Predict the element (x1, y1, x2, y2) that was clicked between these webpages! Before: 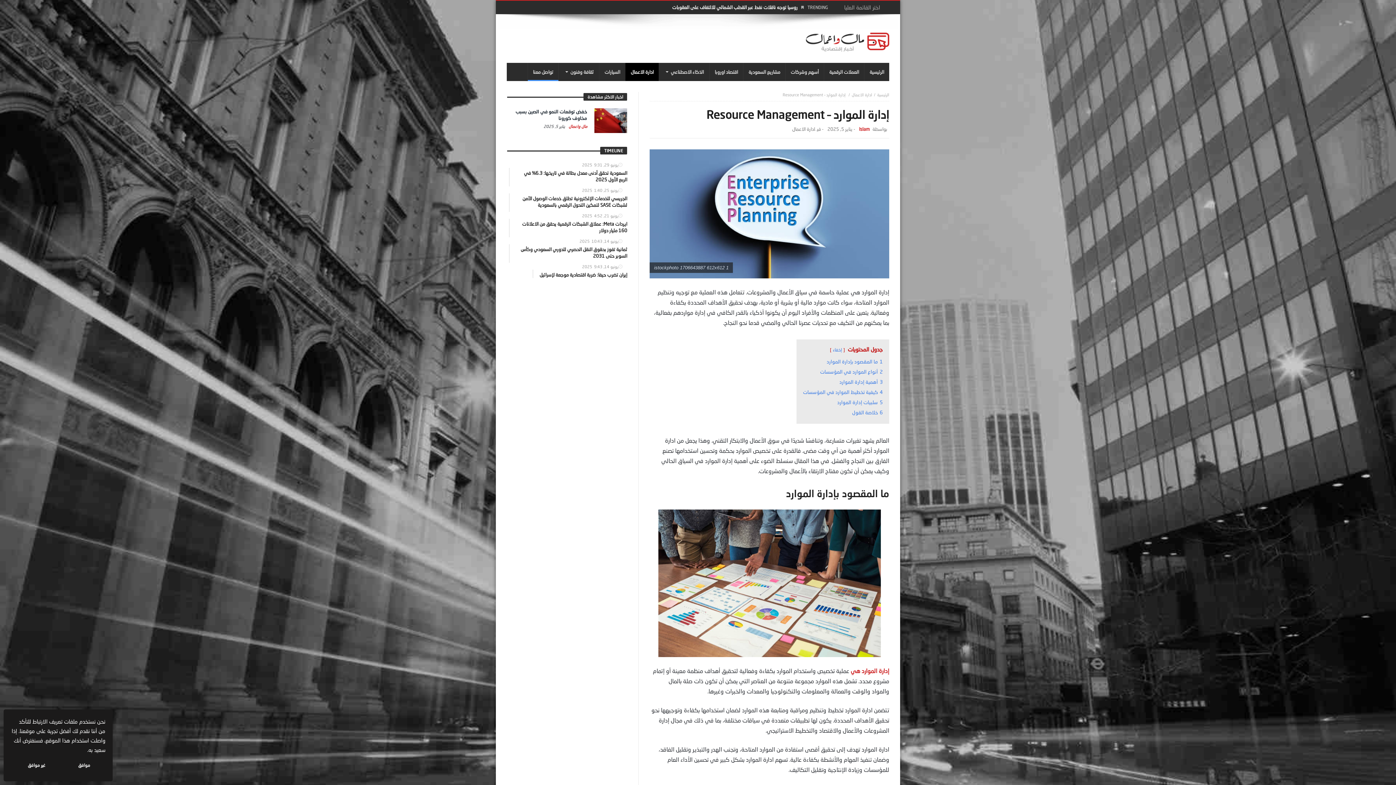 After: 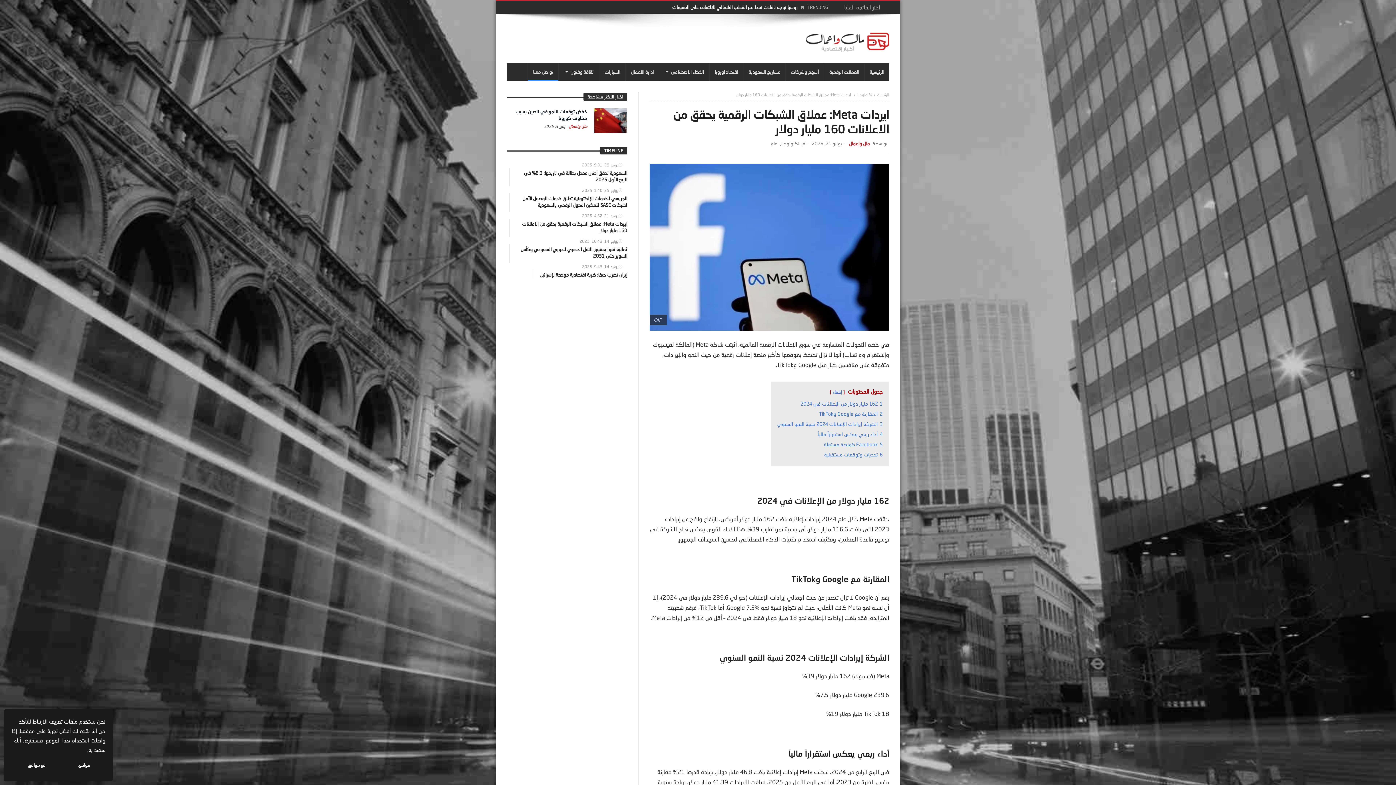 Action: label: يونيو 21, 20254:52
ايردات Meta: عملاق الشبكات الرقمية يحقق من الاعلانات 160 مليار دولار bbox: (508, 213, 627, 238)